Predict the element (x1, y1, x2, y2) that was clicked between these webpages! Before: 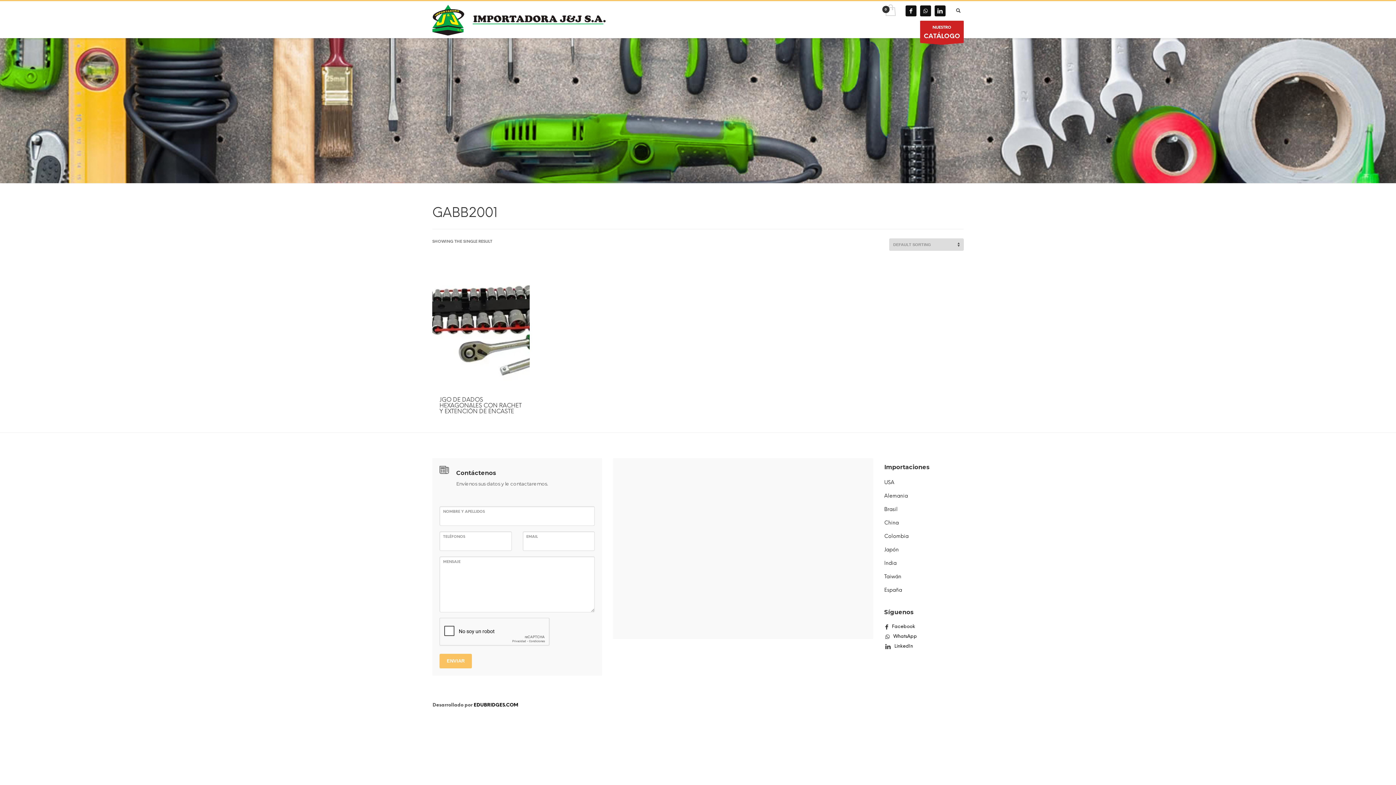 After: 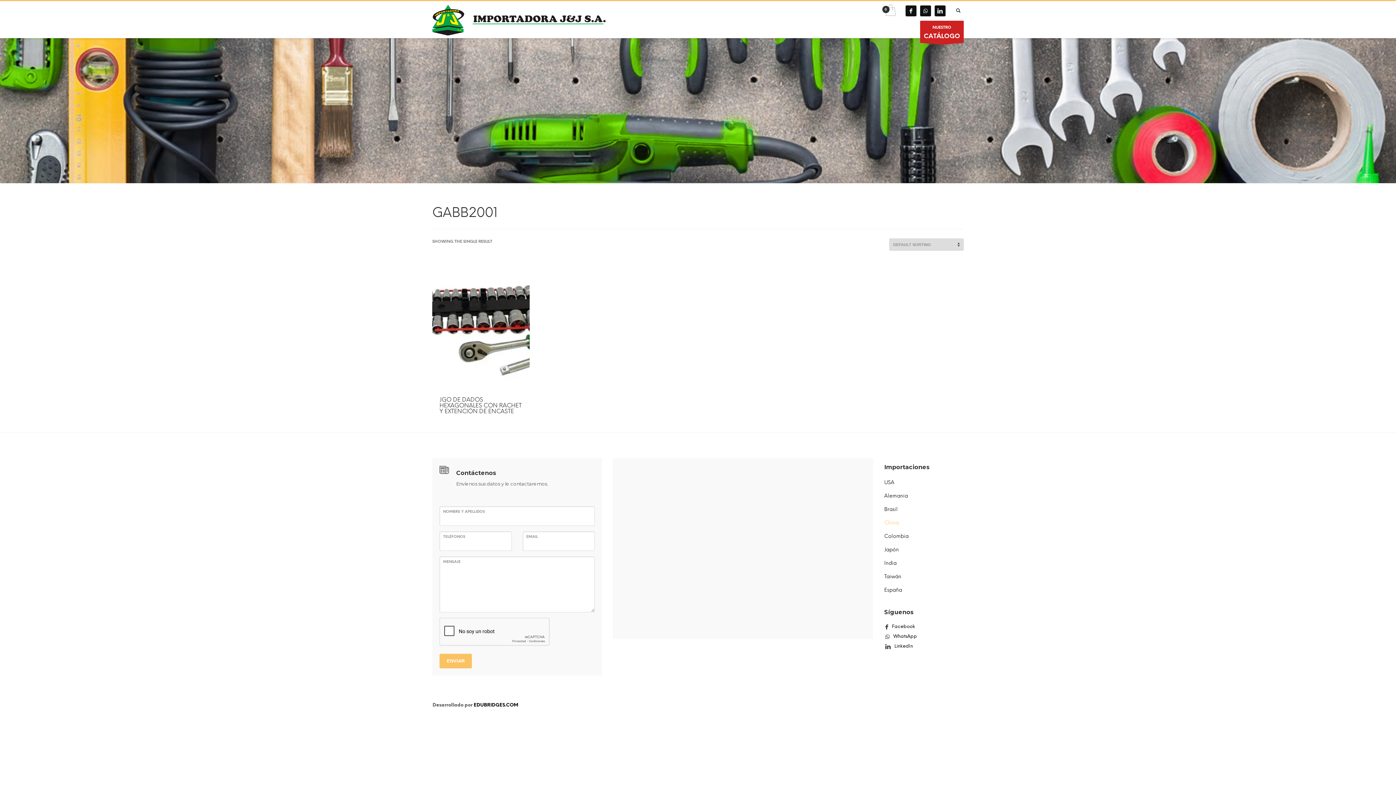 Action: label: China bbox: (884, 520, 899, 526)